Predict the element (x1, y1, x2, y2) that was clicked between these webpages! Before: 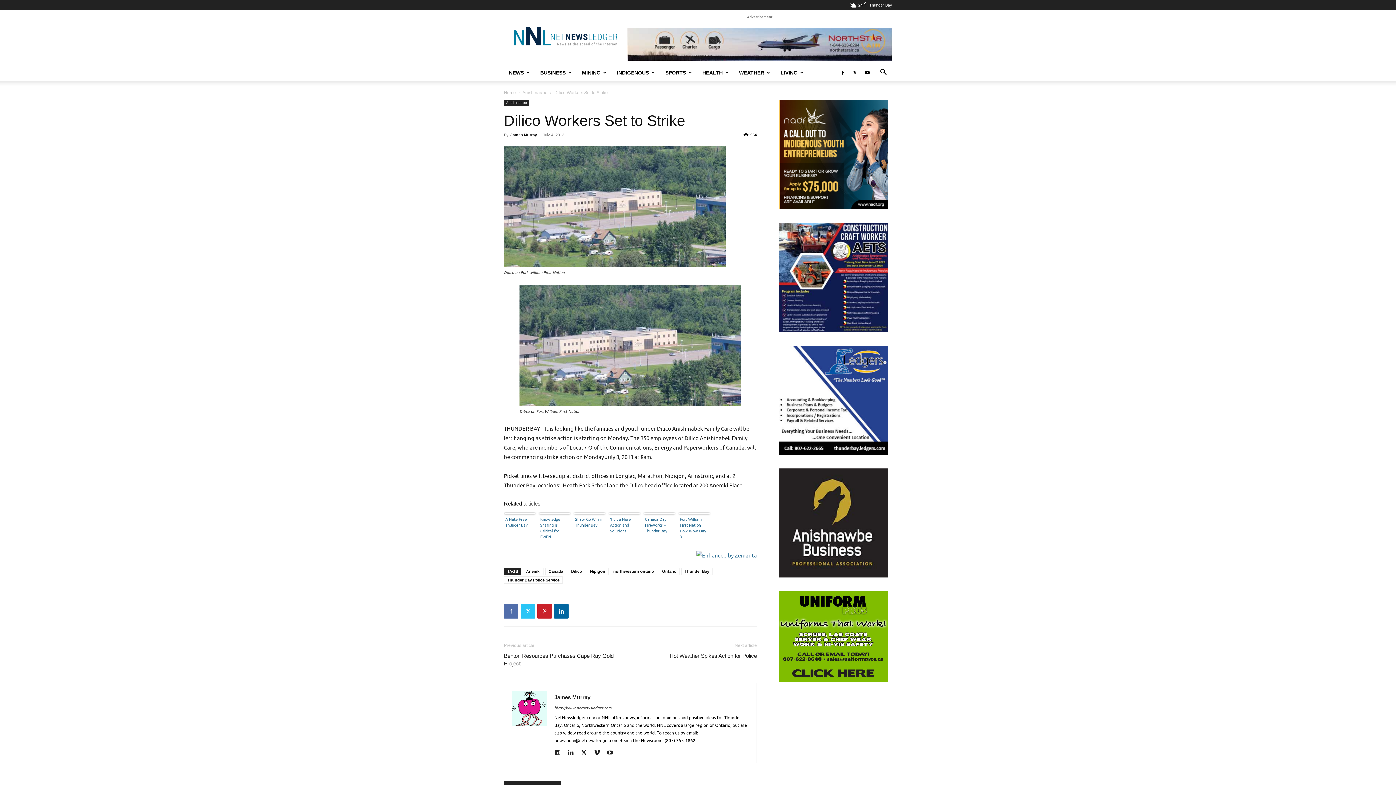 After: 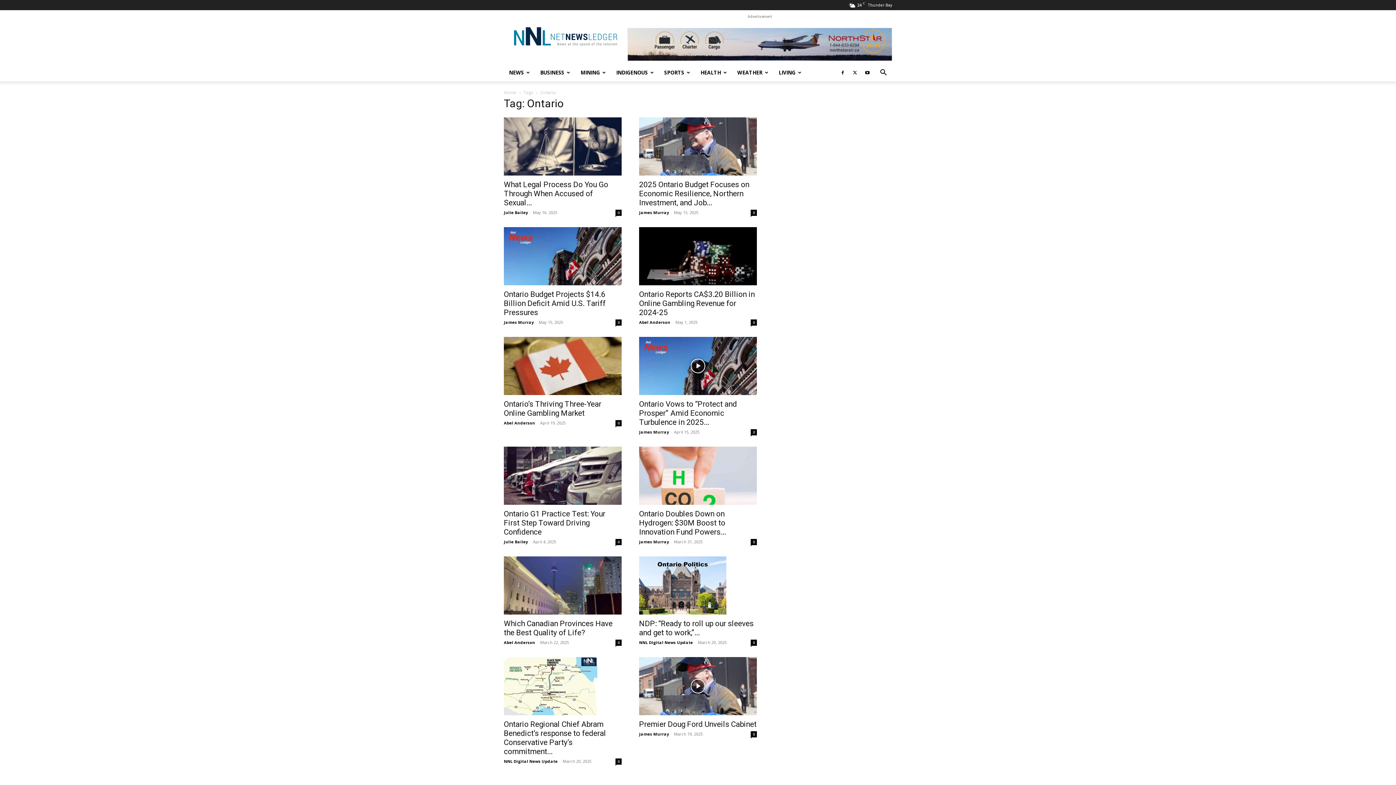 Action: bbox: (658, 567, 680, 575) label: Ontario